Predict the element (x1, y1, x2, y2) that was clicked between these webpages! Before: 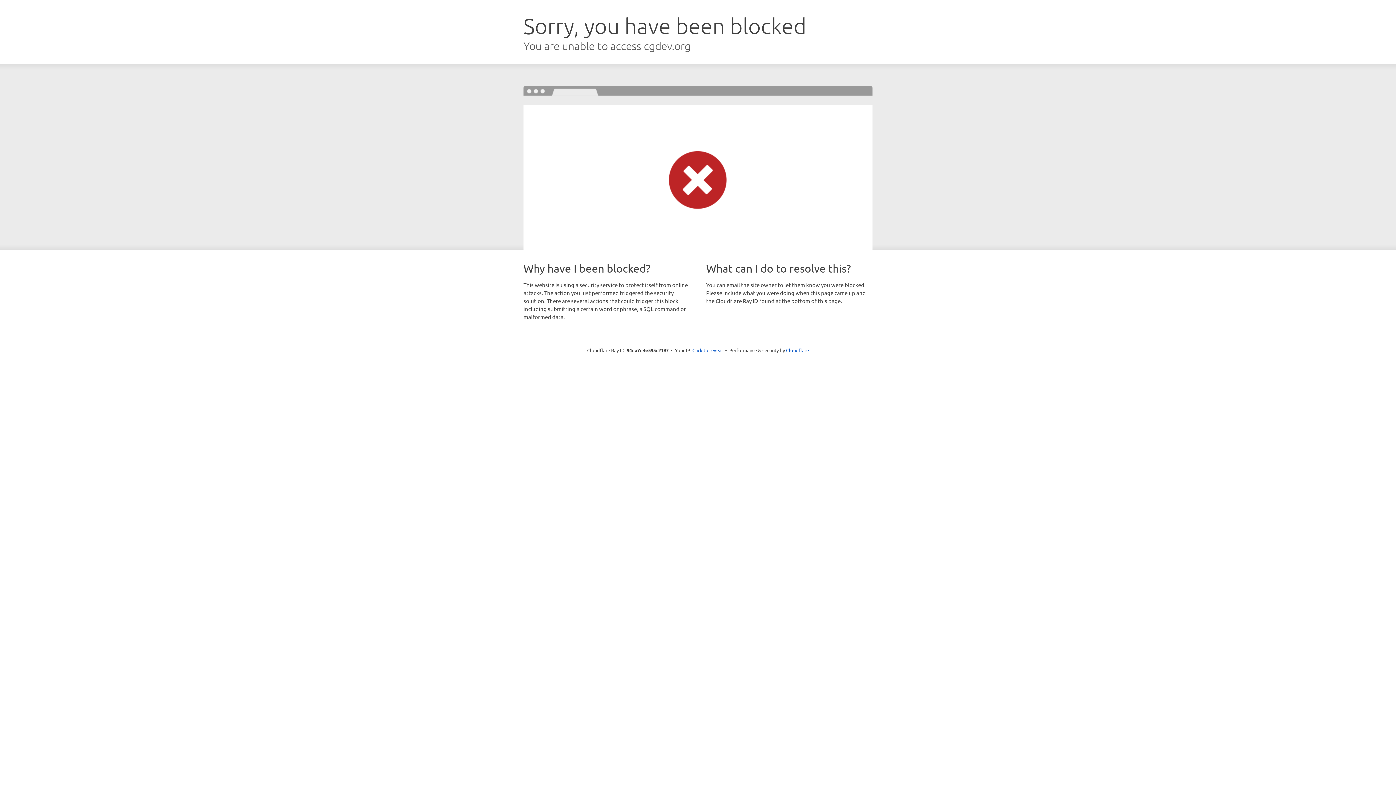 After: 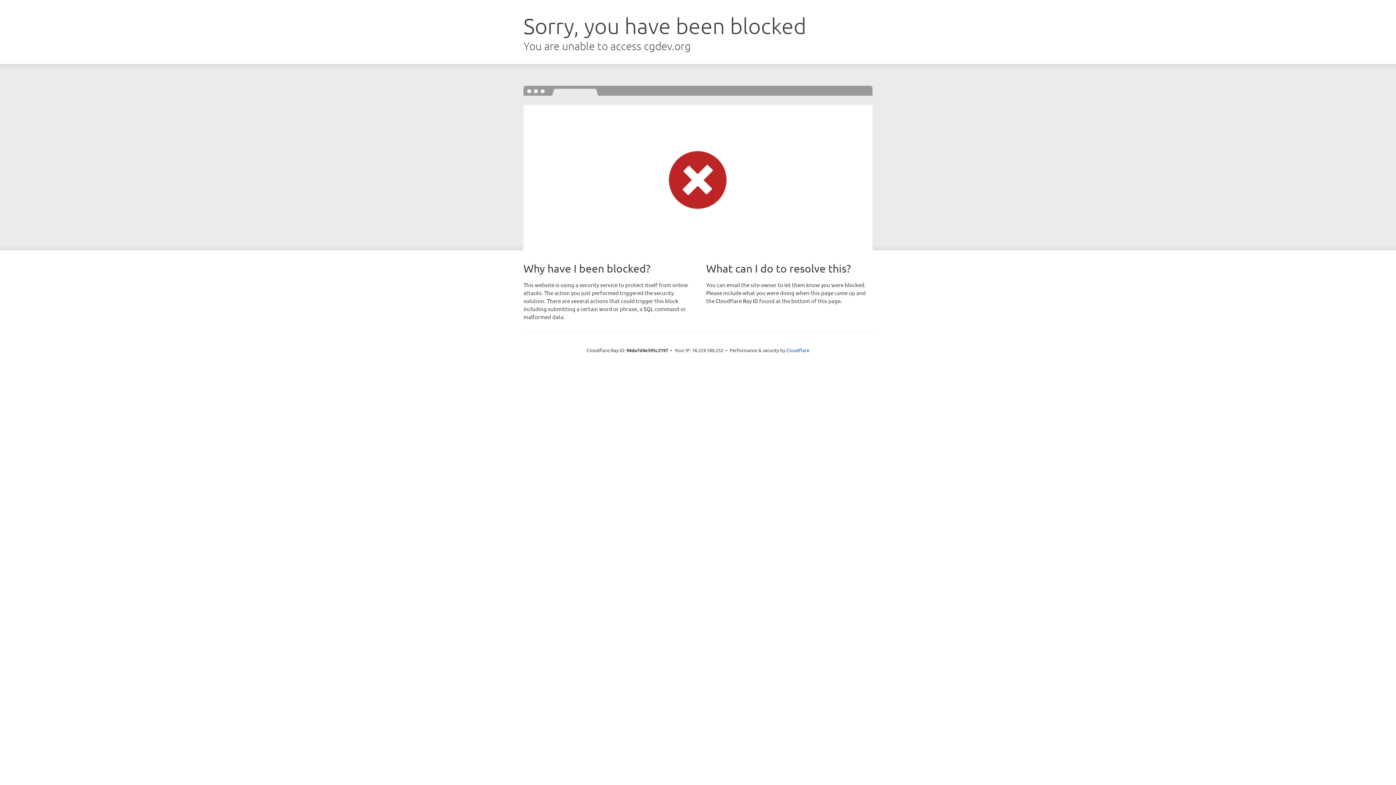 Action: label: Click to reveal bbox: (692, 346, 723, 353)